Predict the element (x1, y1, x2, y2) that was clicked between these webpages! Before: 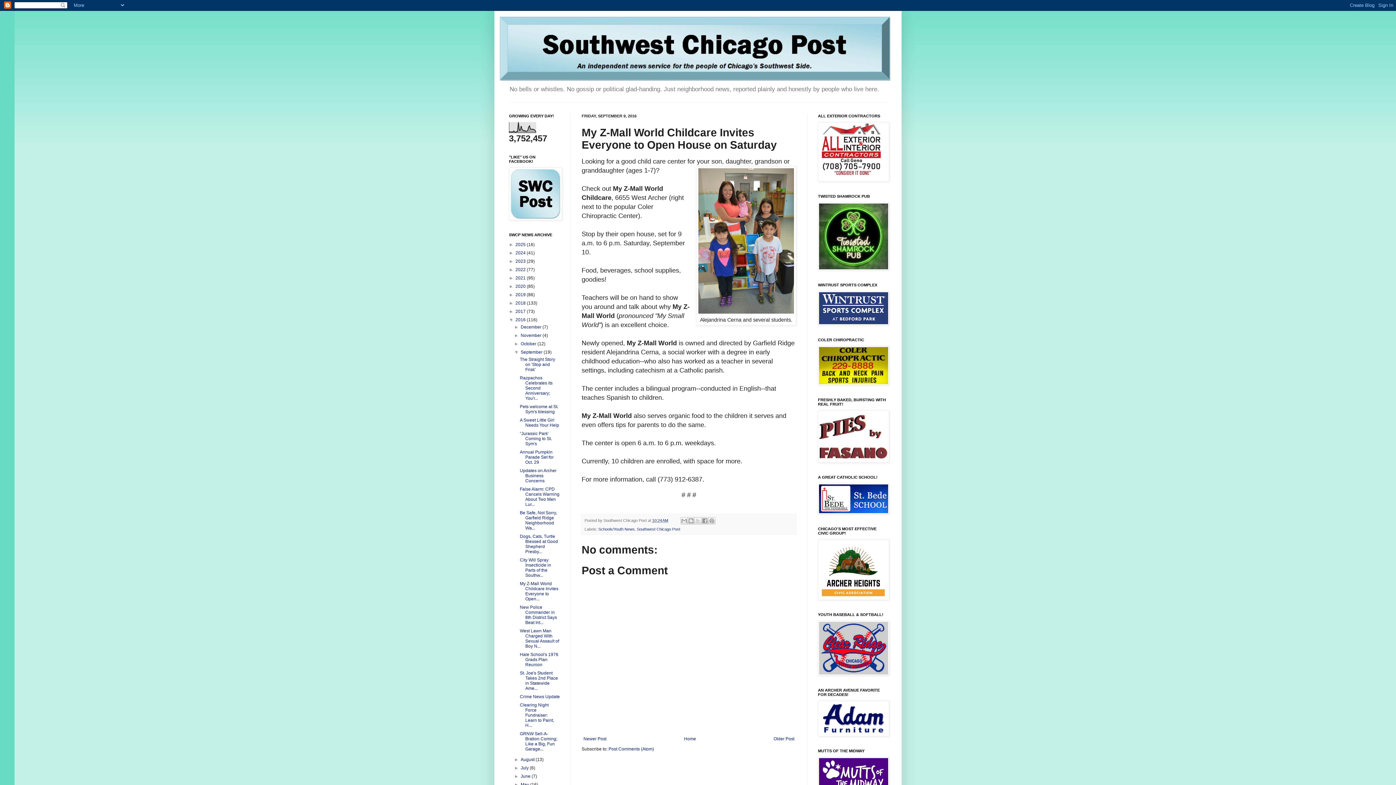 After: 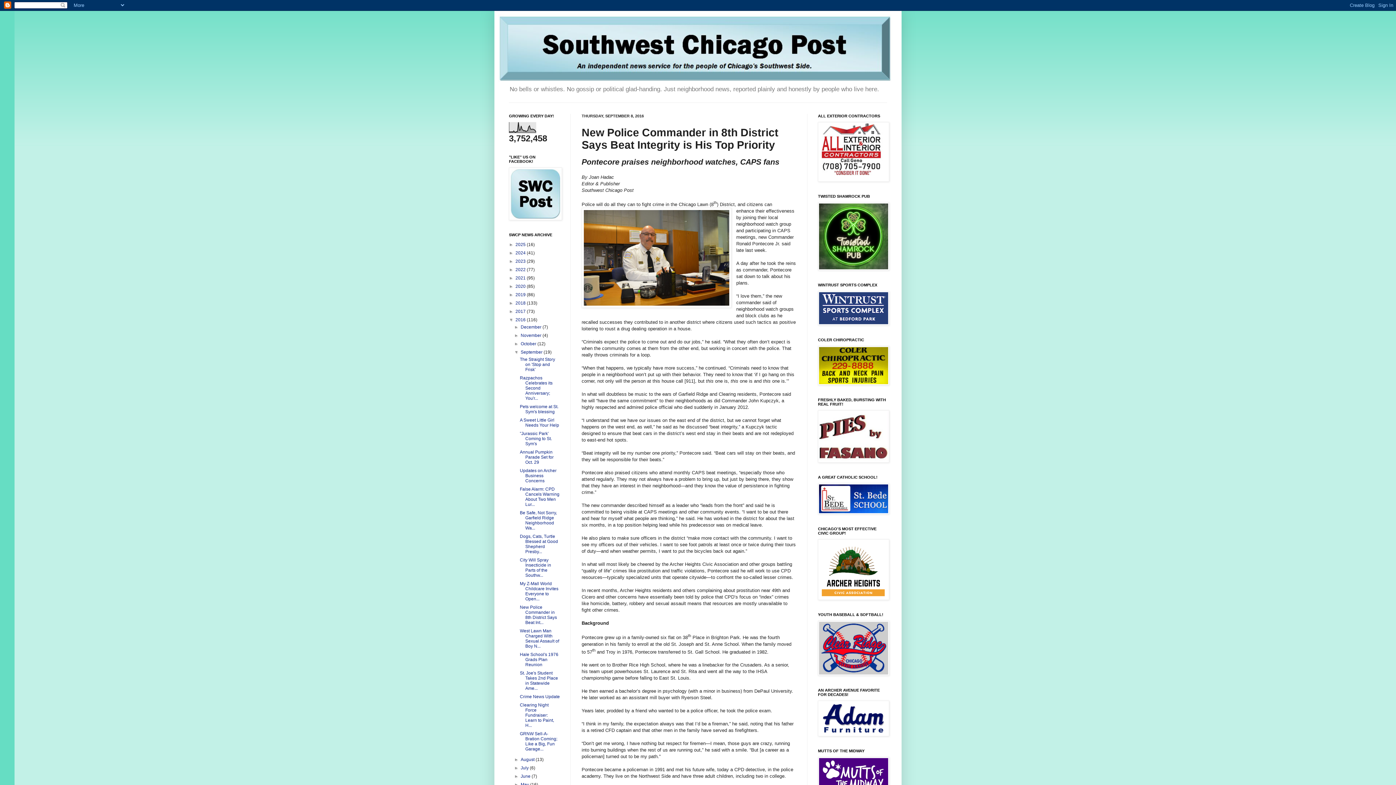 Action: bbox: (772, 734, 796, 743) label: Older Post